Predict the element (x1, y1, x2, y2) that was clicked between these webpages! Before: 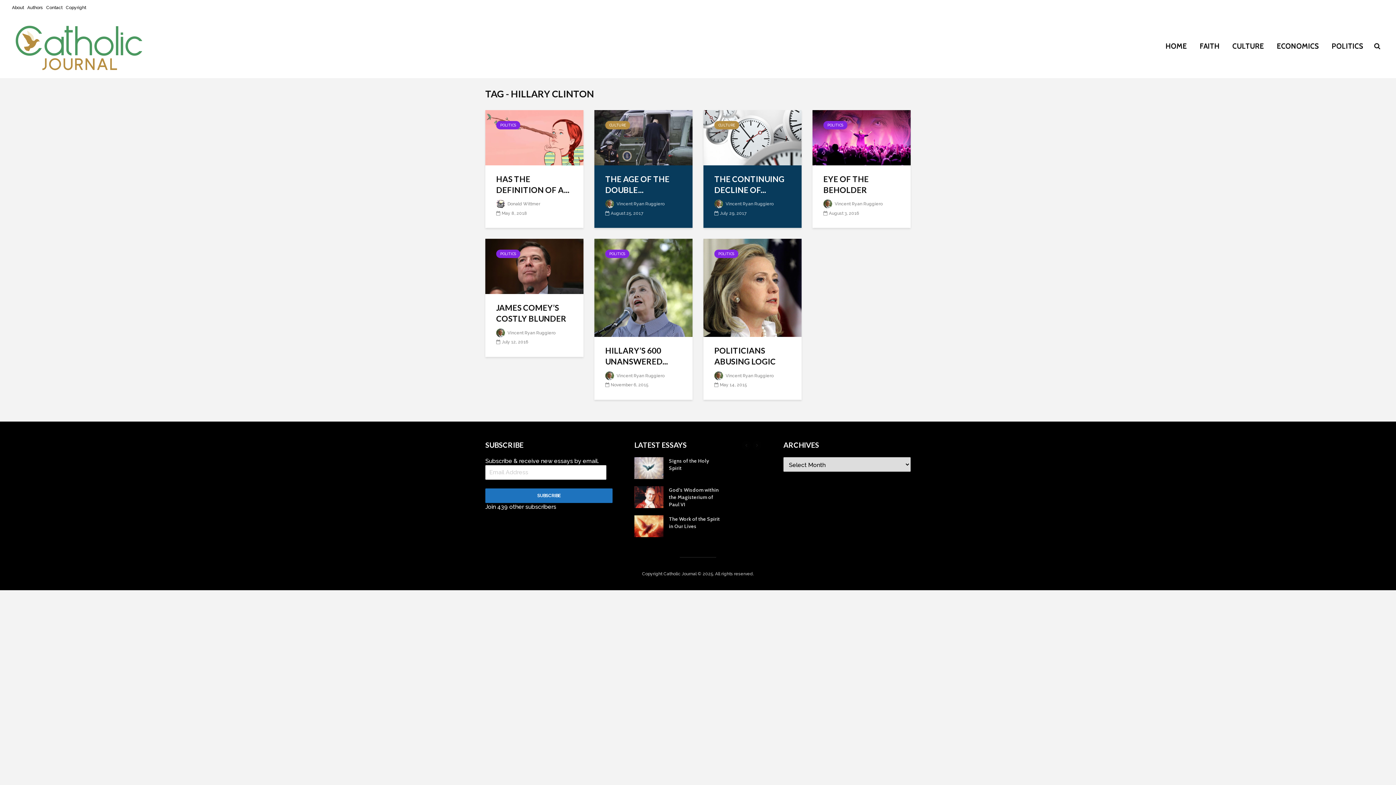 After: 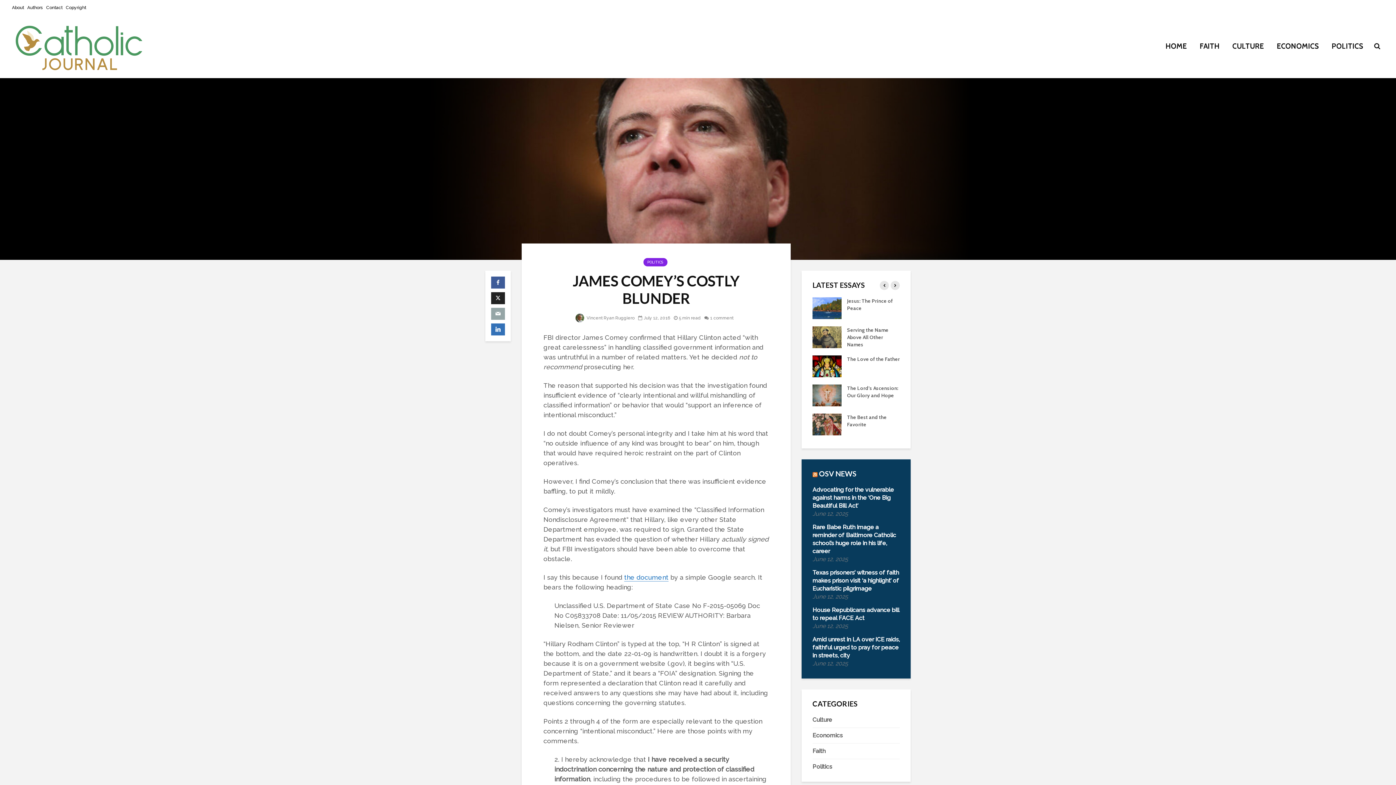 Action: label: JAMES COMEY’S COSTLY BLUNDER bbox: (496, 302, 572, 324)